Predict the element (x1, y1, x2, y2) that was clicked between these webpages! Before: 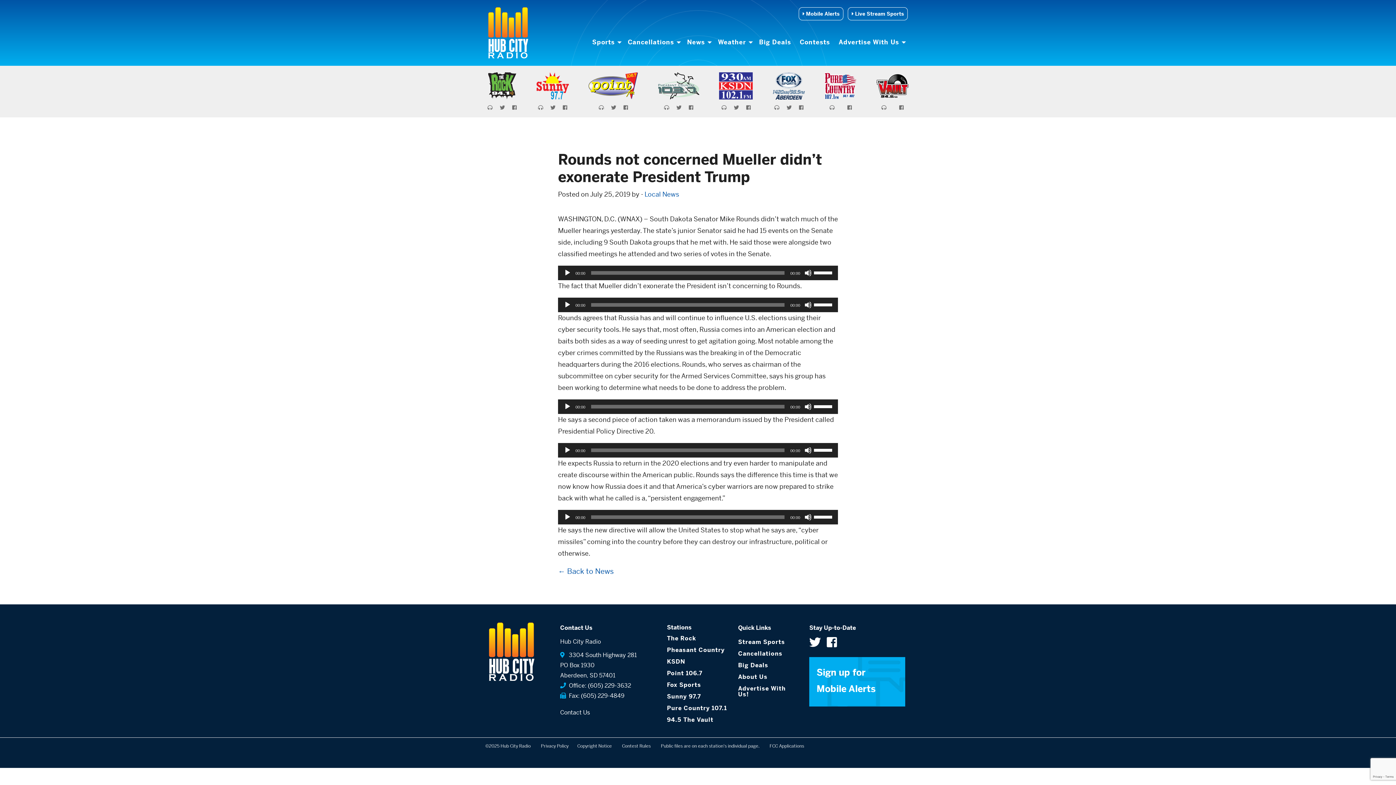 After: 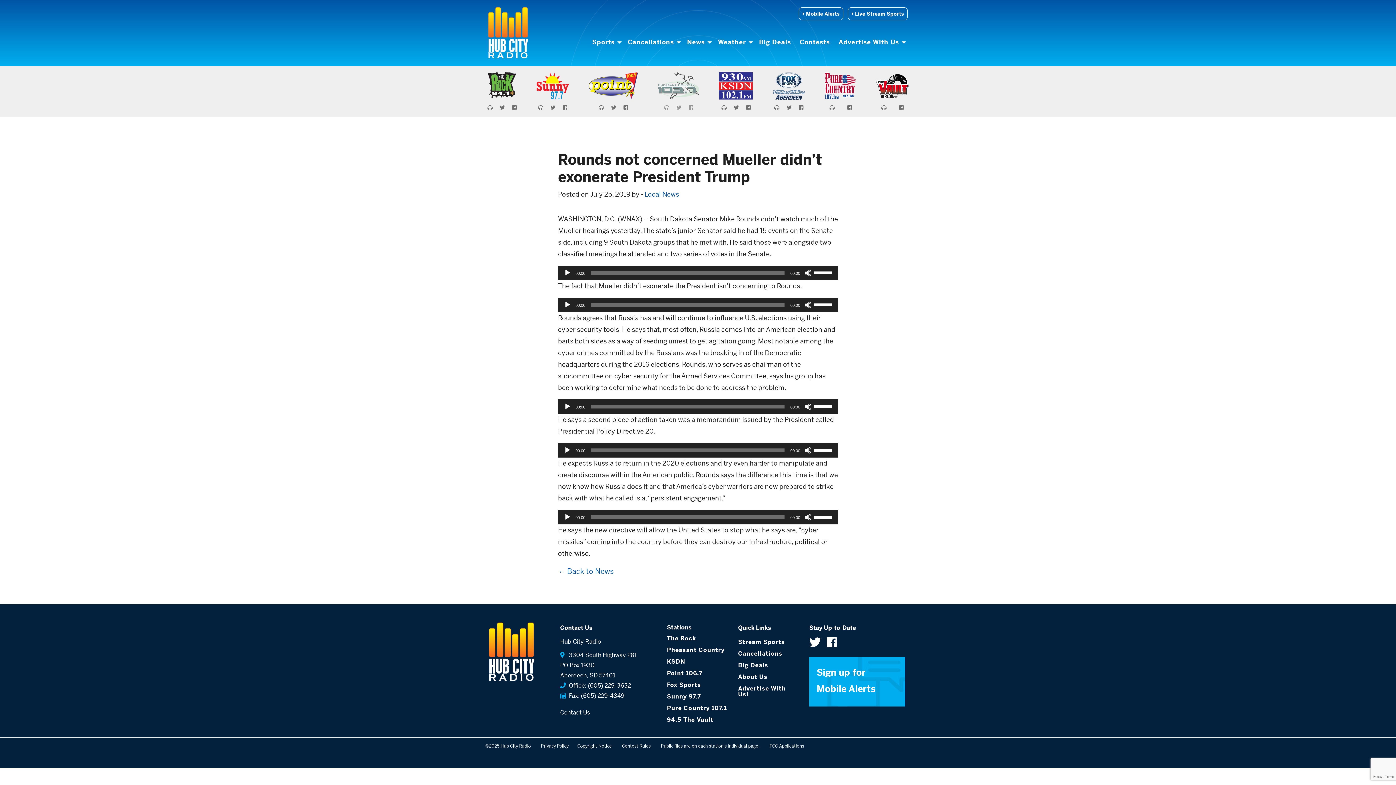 Action: bbox: (688, 102, 693, 111)